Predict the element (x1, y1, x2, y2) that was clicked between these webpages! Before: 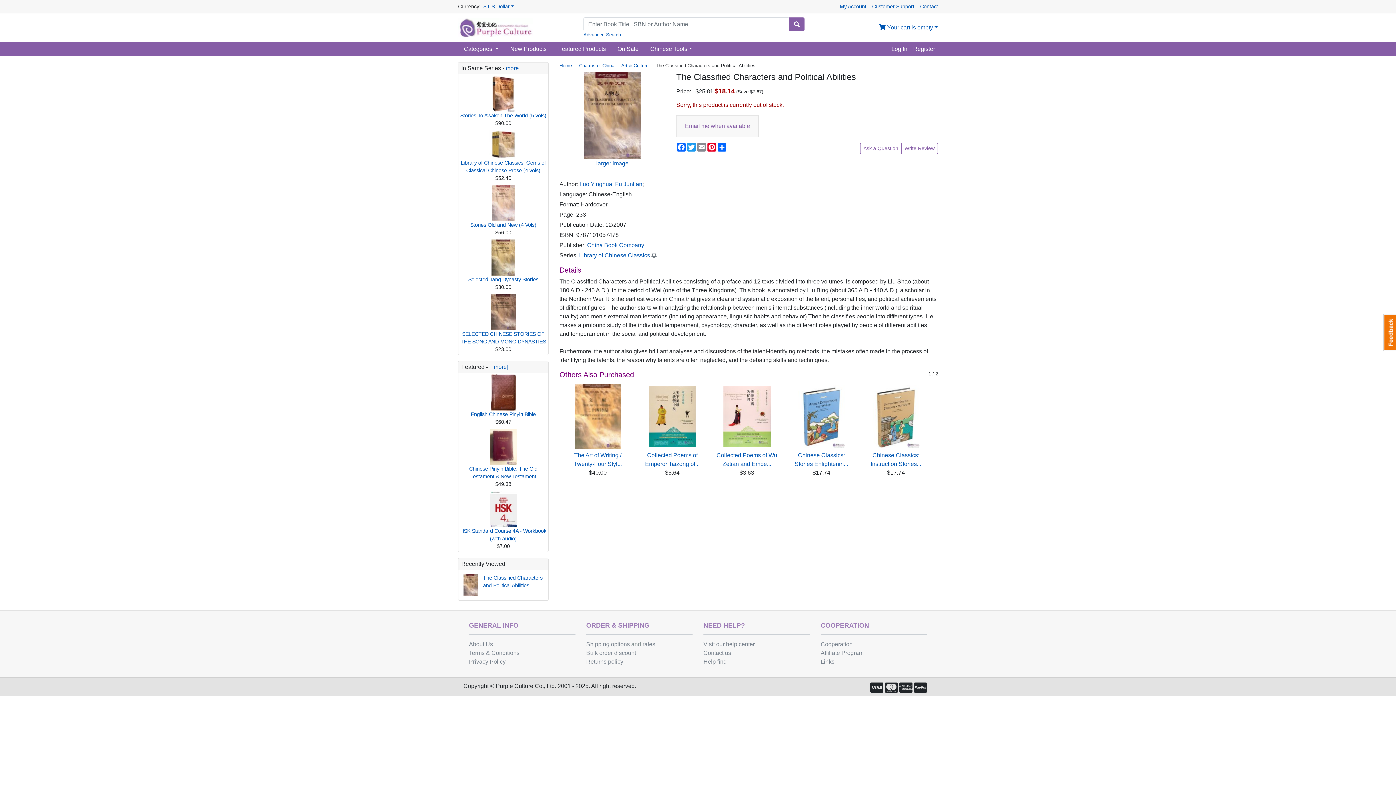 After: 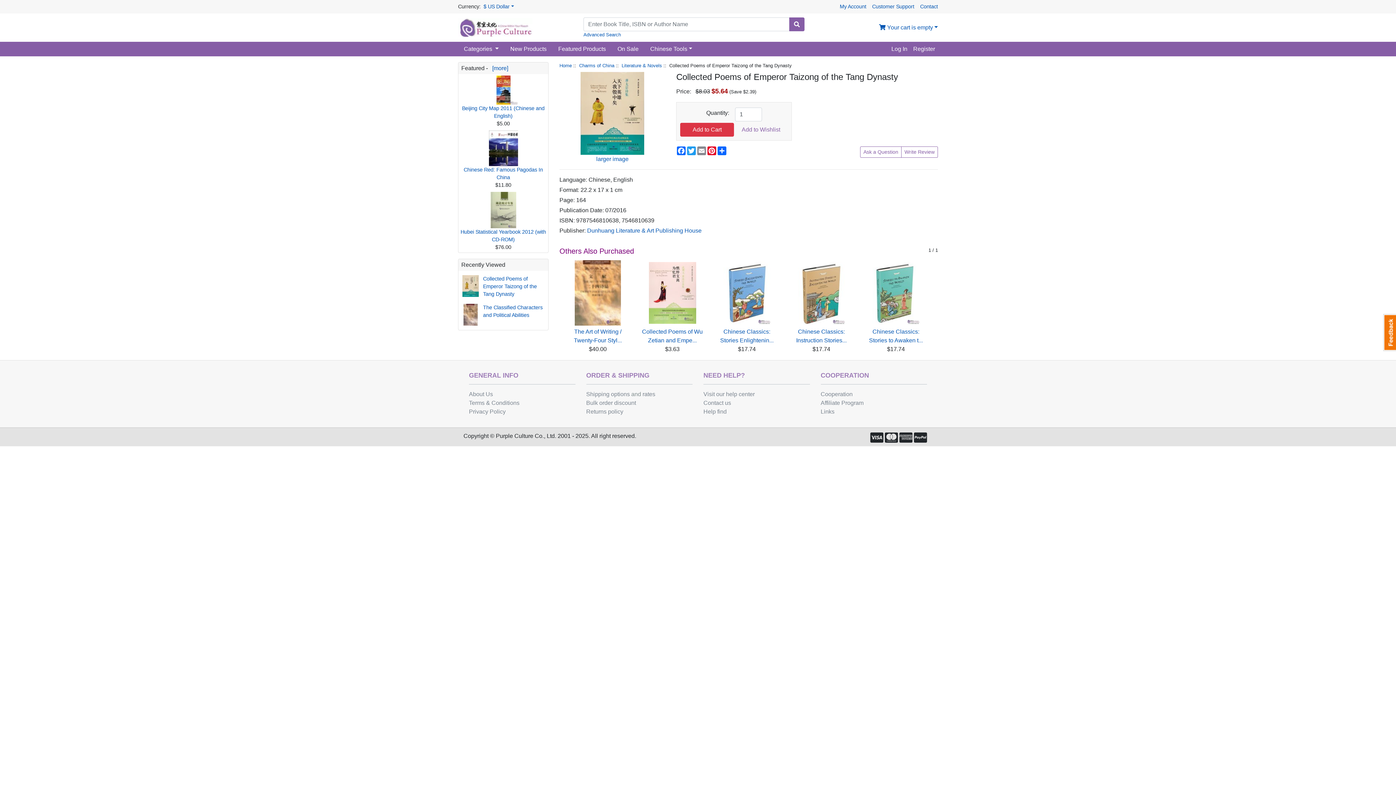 Action: bbox: (695, 538, 802, 545) label: Collected Poems of Emperor Taizong of...